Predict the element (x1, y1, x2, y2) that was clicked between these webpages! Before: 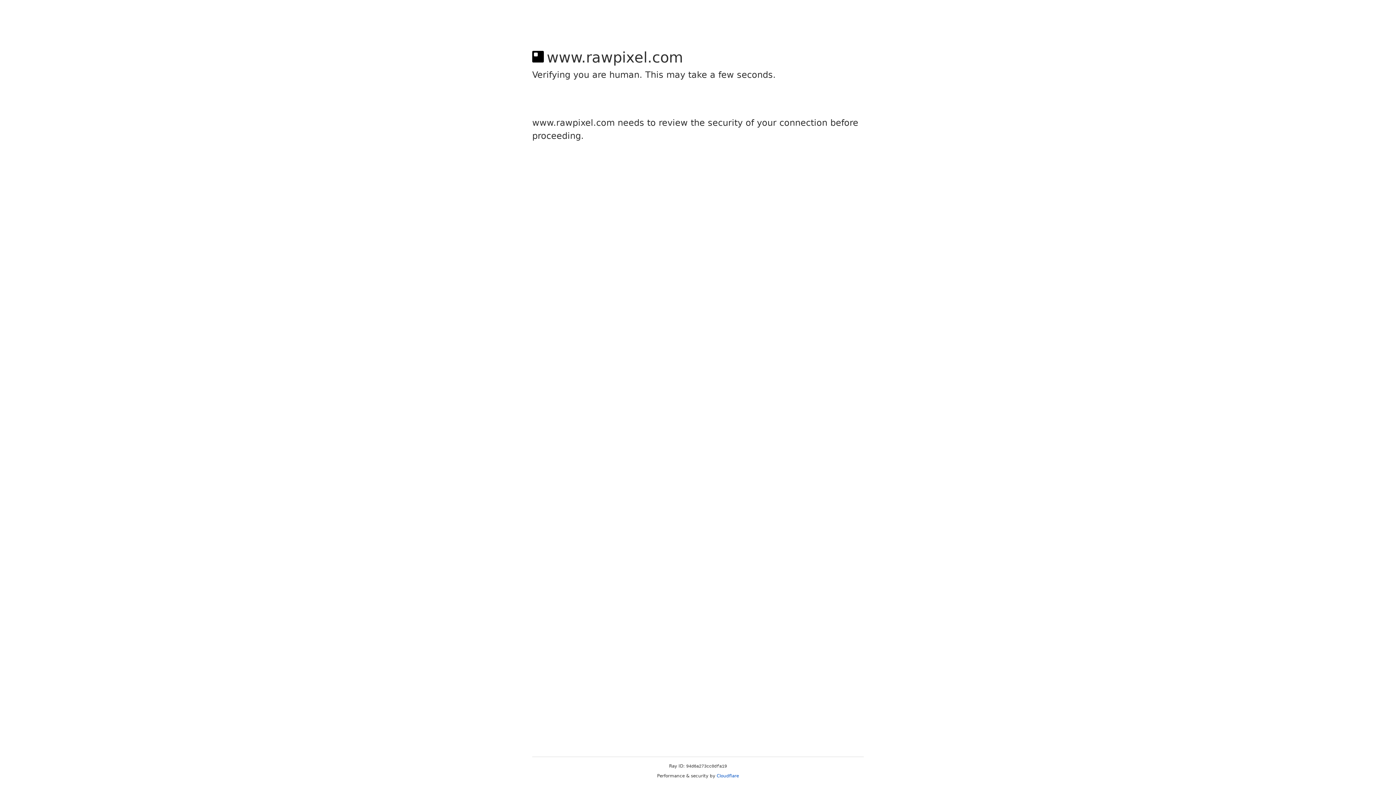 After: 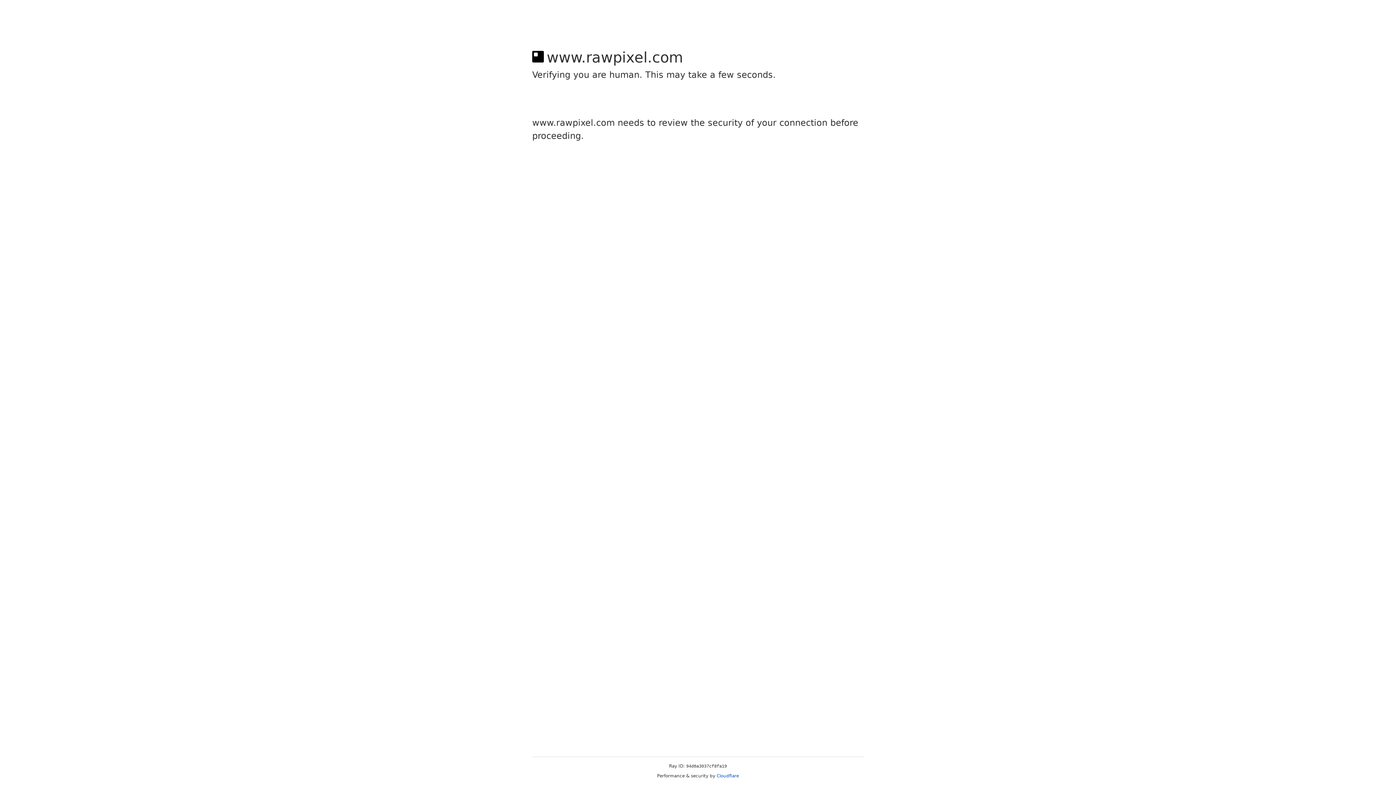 Action: label: Cloudflare bbox: (716, 773, 739, 778)